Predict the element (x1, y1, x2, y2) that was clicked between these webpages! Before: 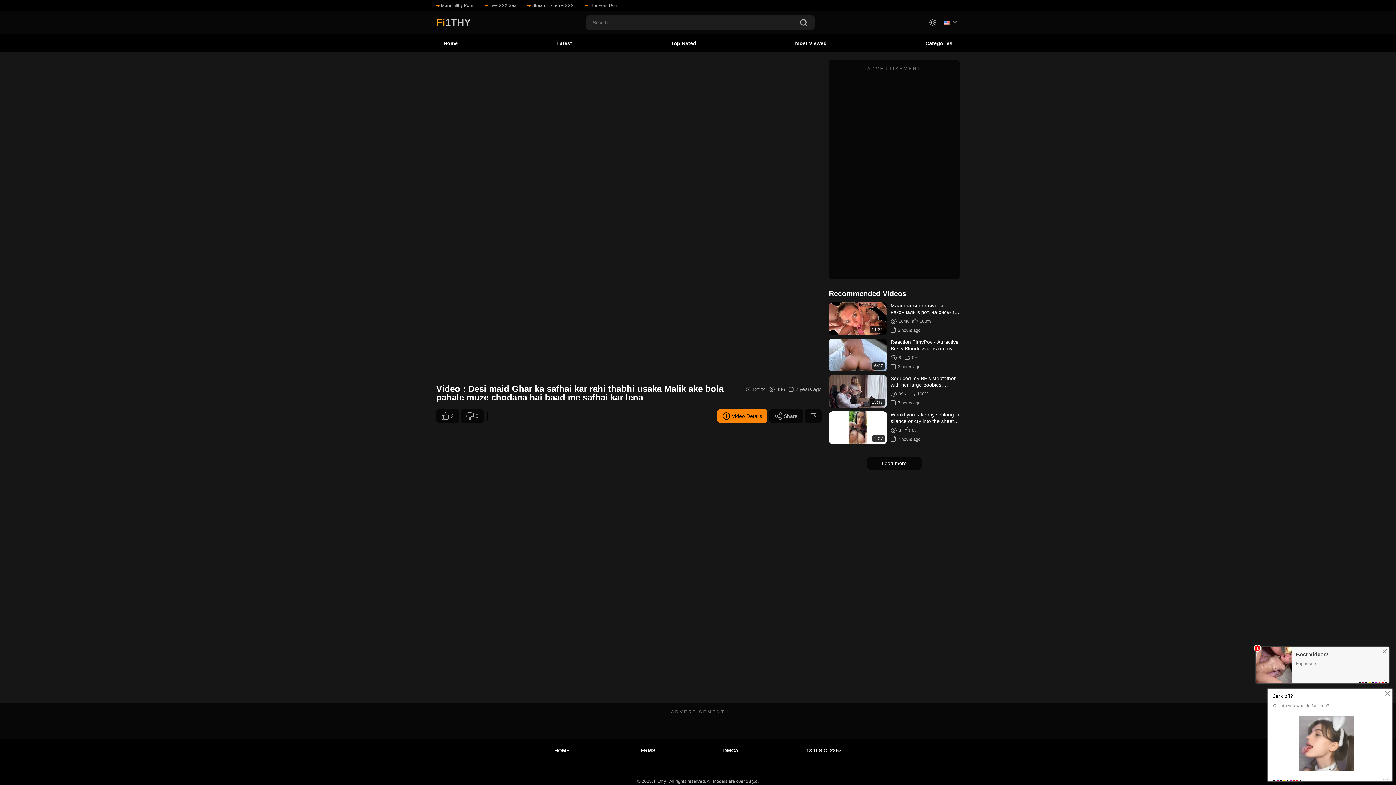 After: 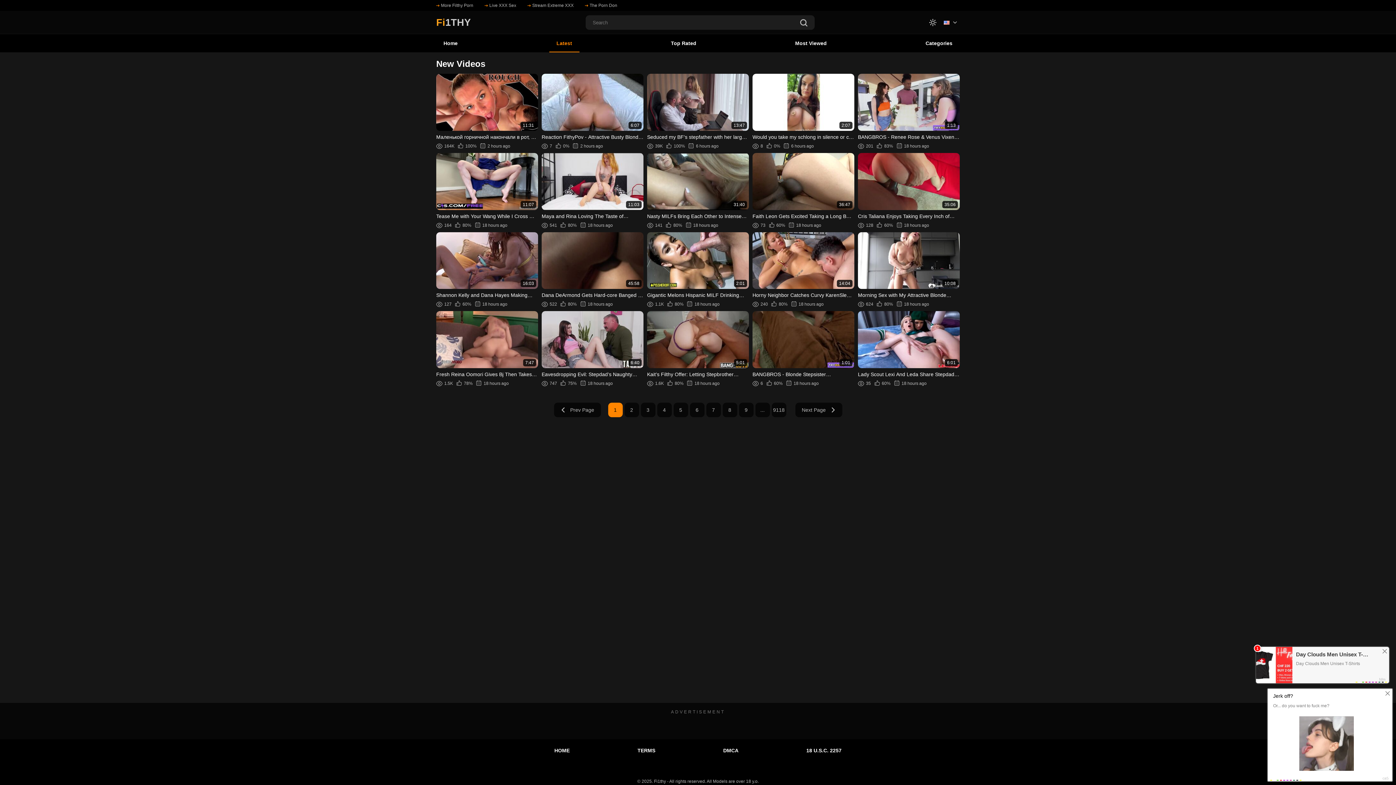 Action: label: Latest bbox: (549, 34, 579, 52)